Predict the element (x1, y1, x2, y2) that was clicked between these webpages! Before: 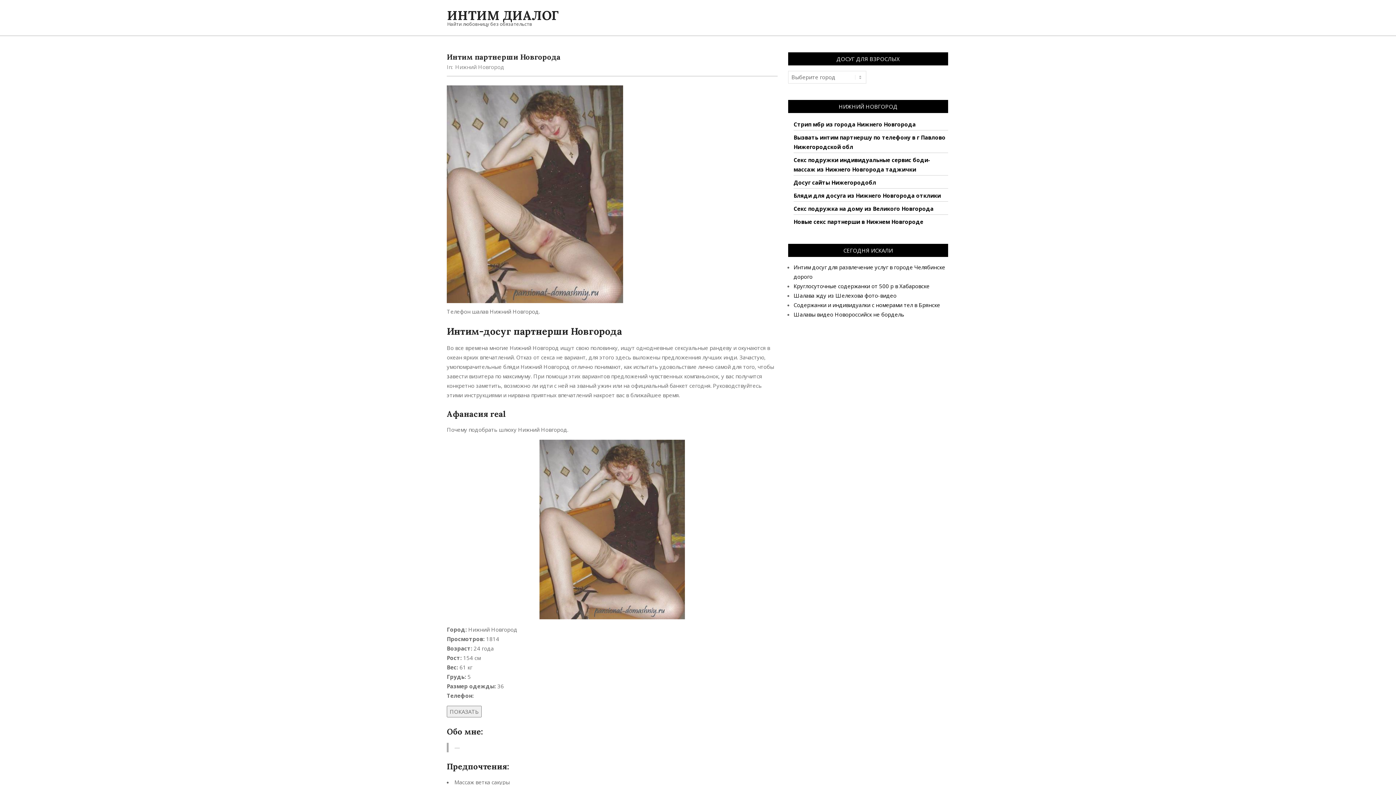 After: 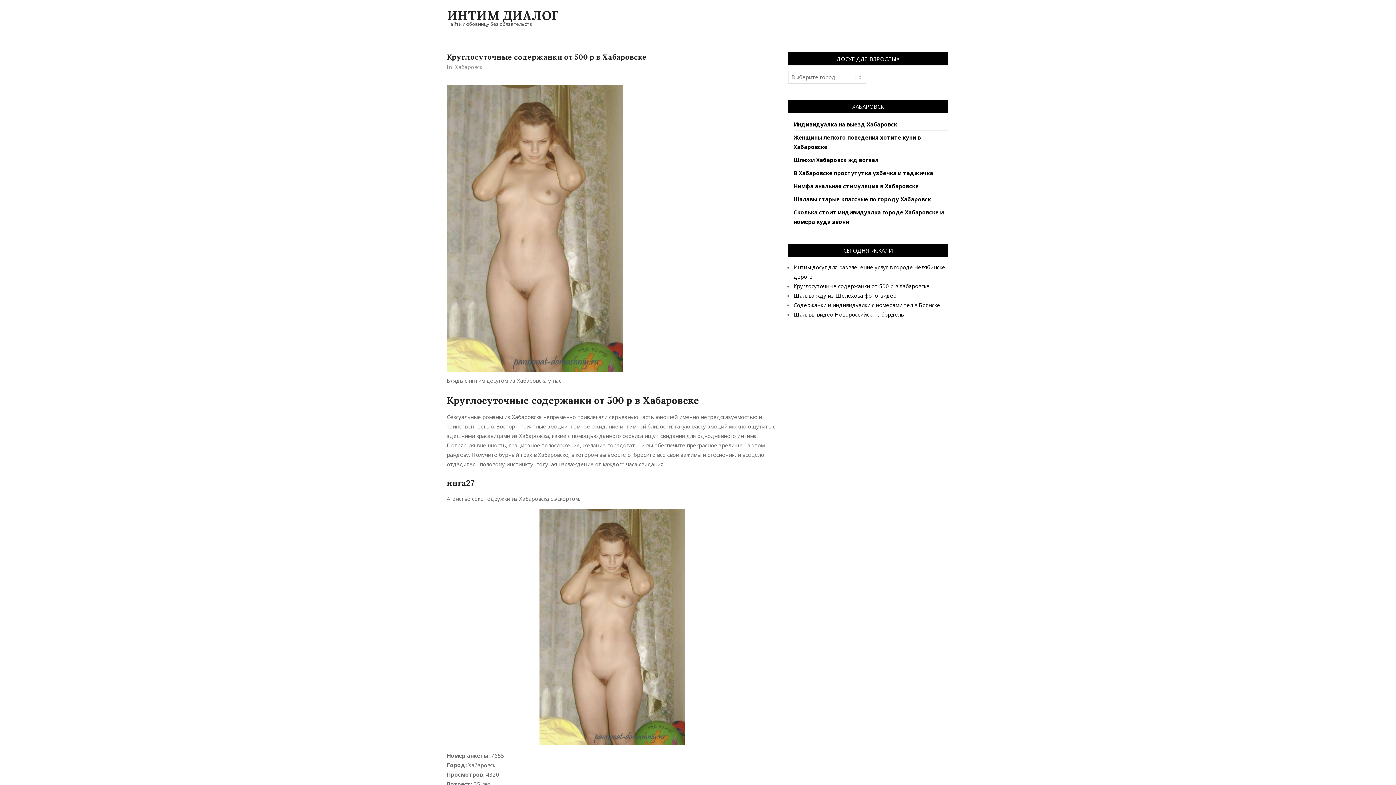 Action: bbox: (793, 282, 929, 289) label: Круглосуточные содержанки от 500 р в Хабаровске